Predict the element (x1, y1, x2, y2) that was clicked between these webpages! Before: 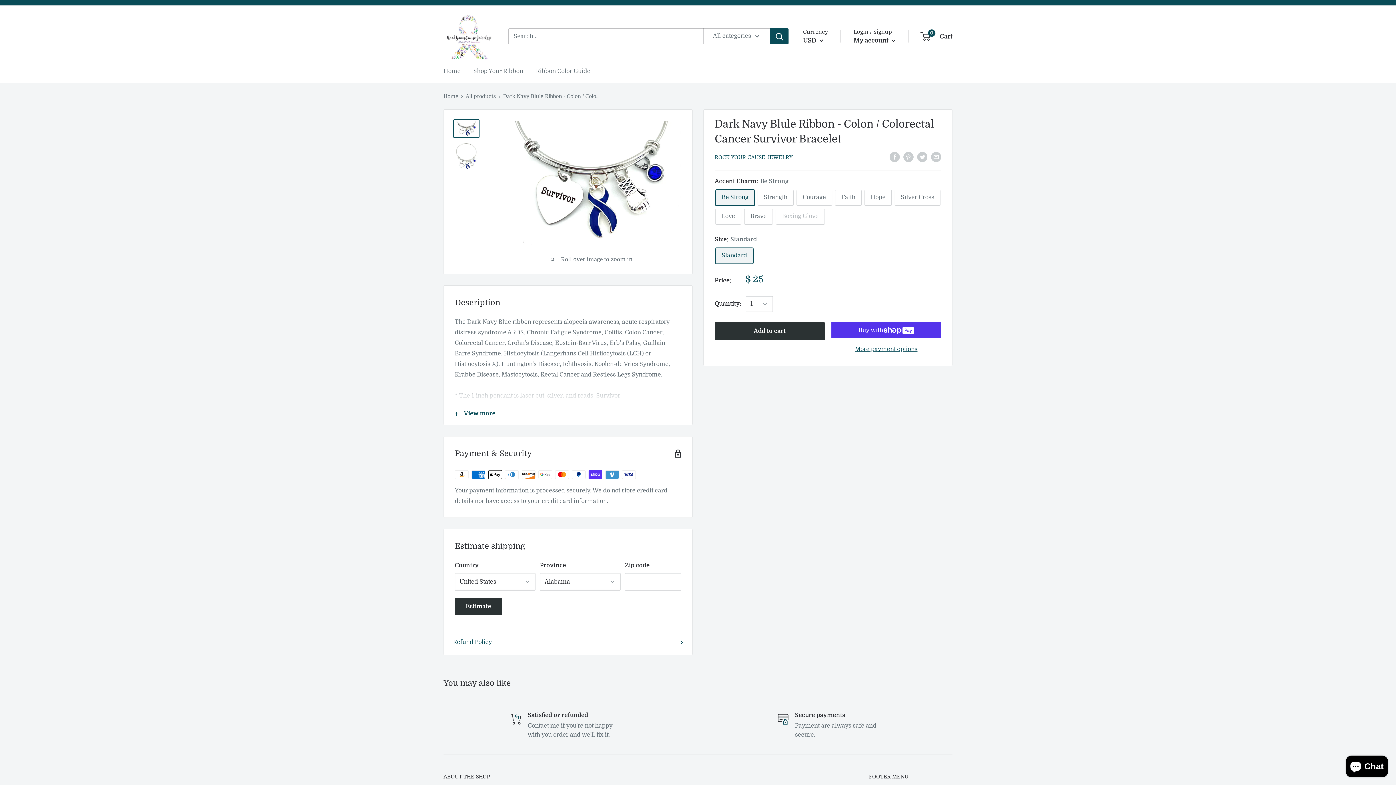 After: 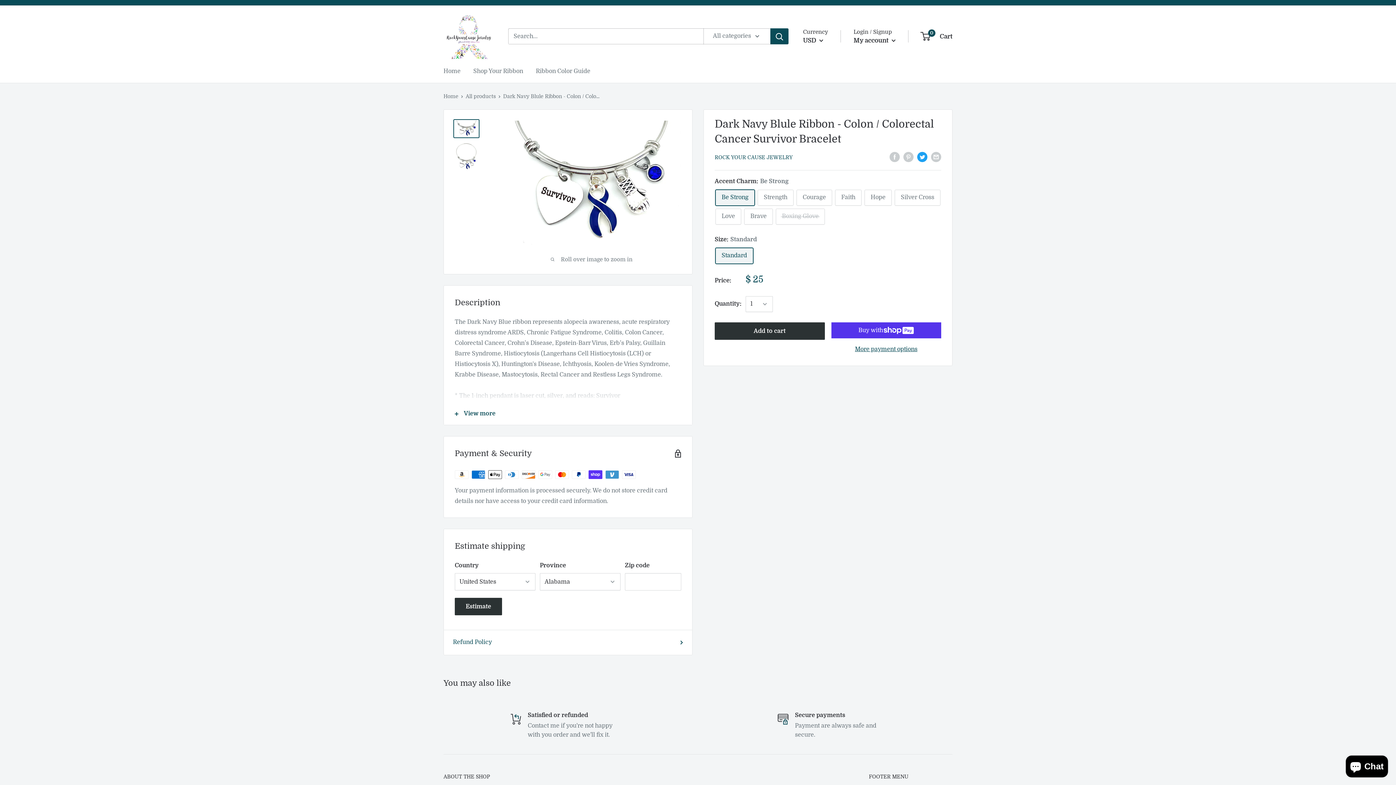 Action: bbox: (917, 151, 927, 162) label: Tweet on Twitter